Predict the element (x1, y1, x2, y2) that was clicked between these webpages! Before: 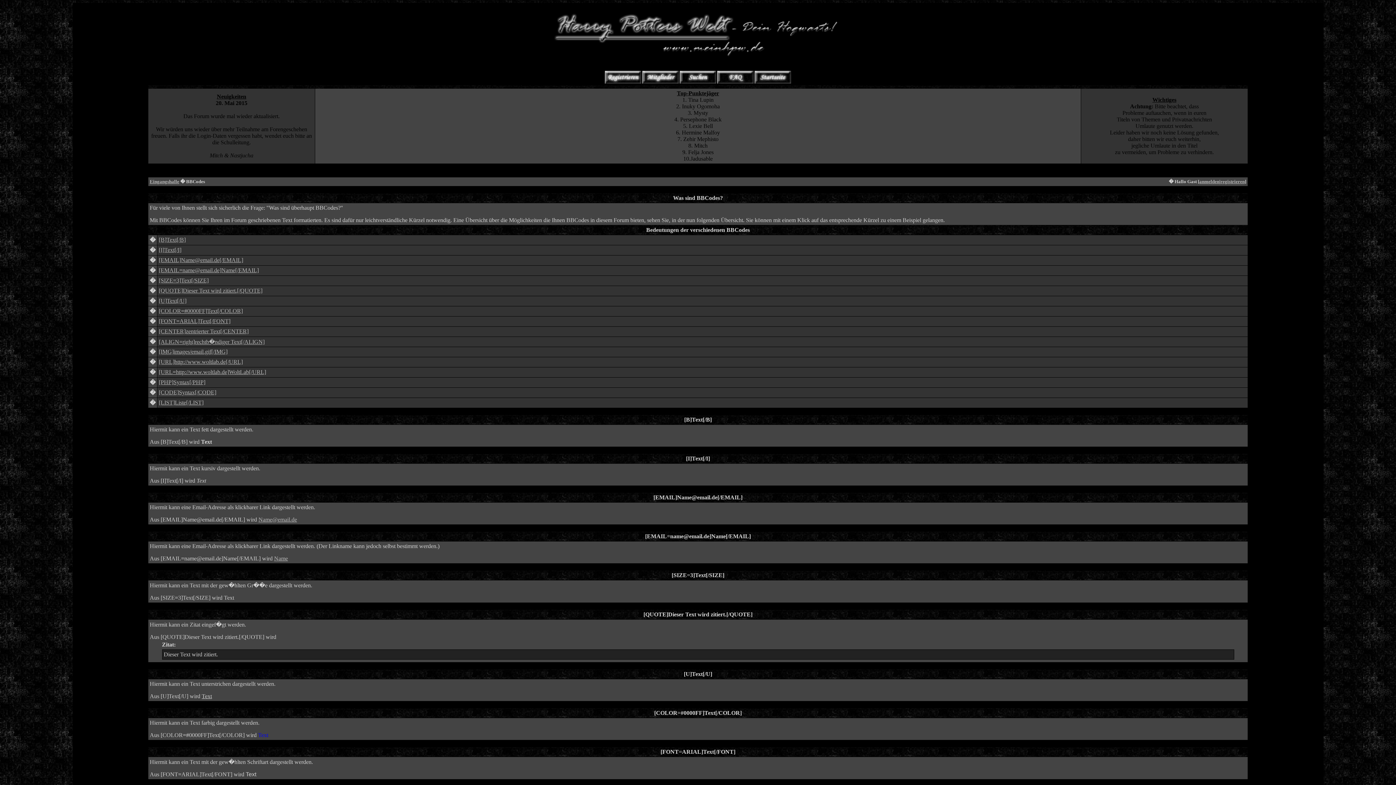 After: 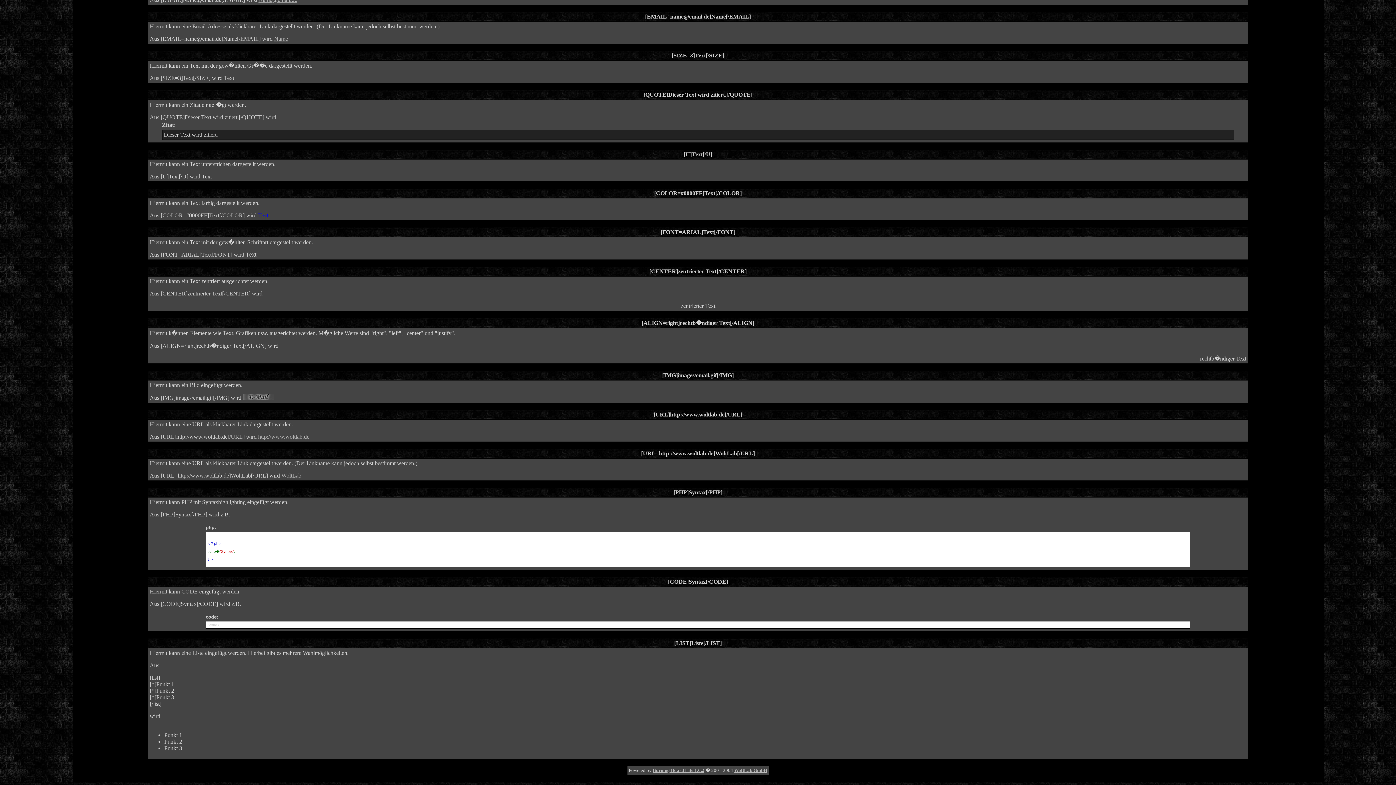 Action: bbox: (158, 379, 205, 385) label: [PHP]Syntax[/PHP]